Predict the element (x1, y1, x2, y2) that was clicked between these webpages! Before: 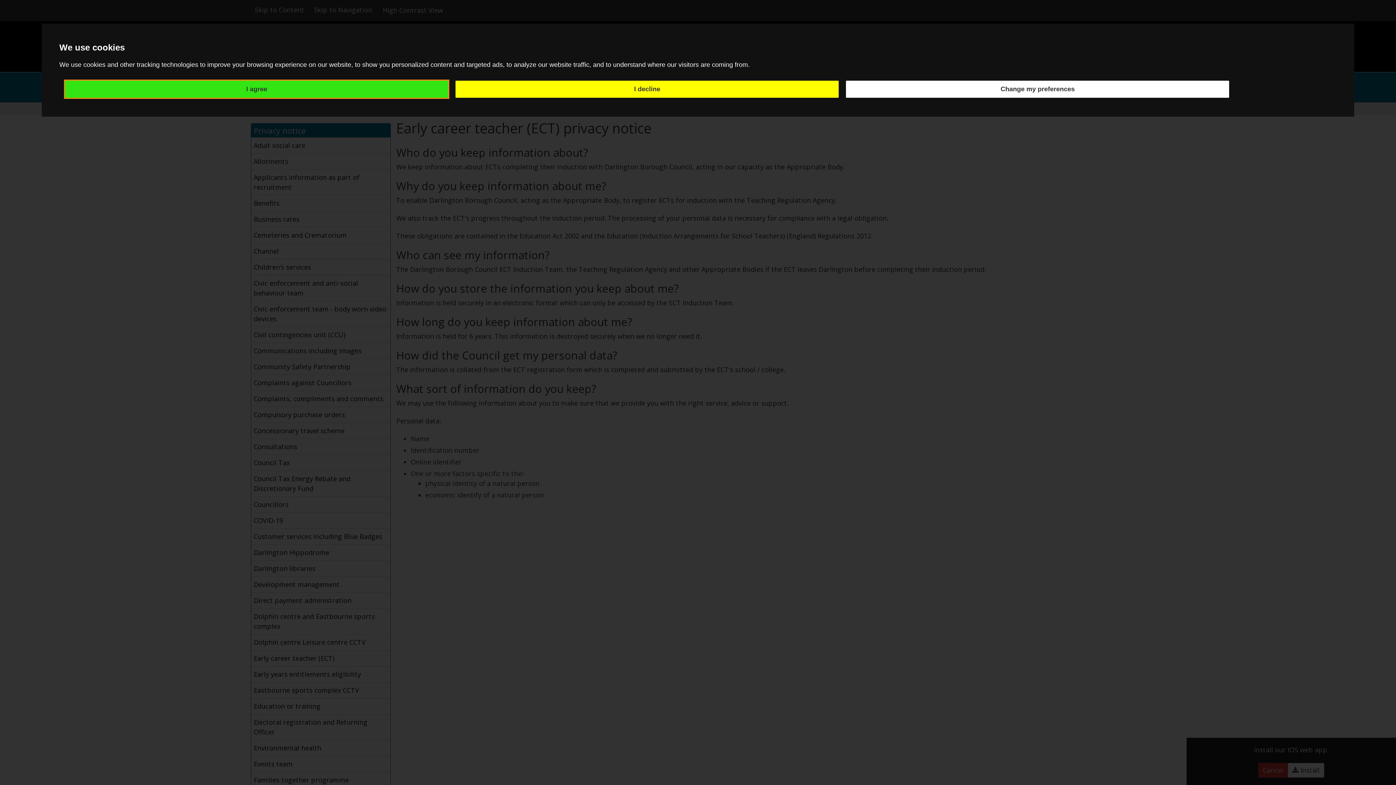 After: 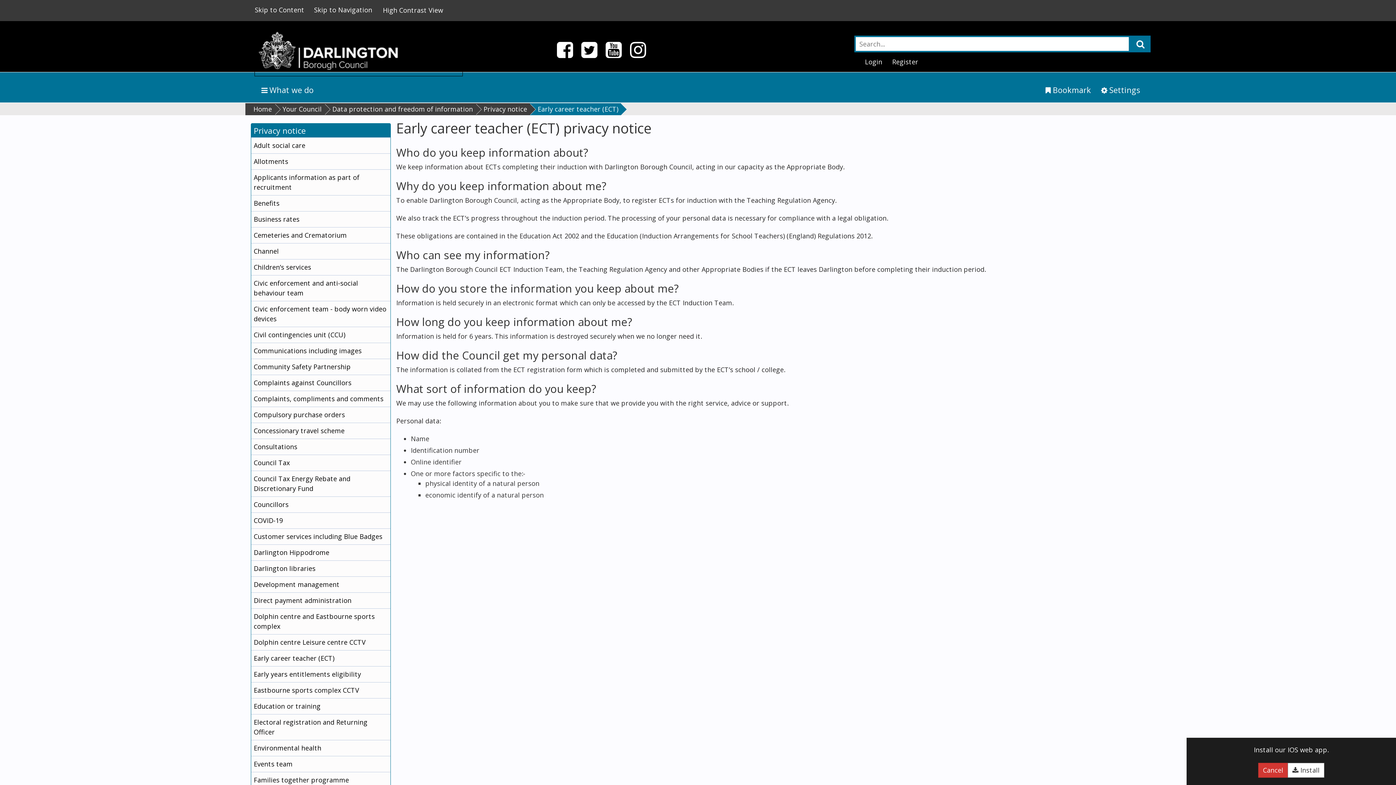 Action: label: I decline bbox: (455, 80, 839, 97)